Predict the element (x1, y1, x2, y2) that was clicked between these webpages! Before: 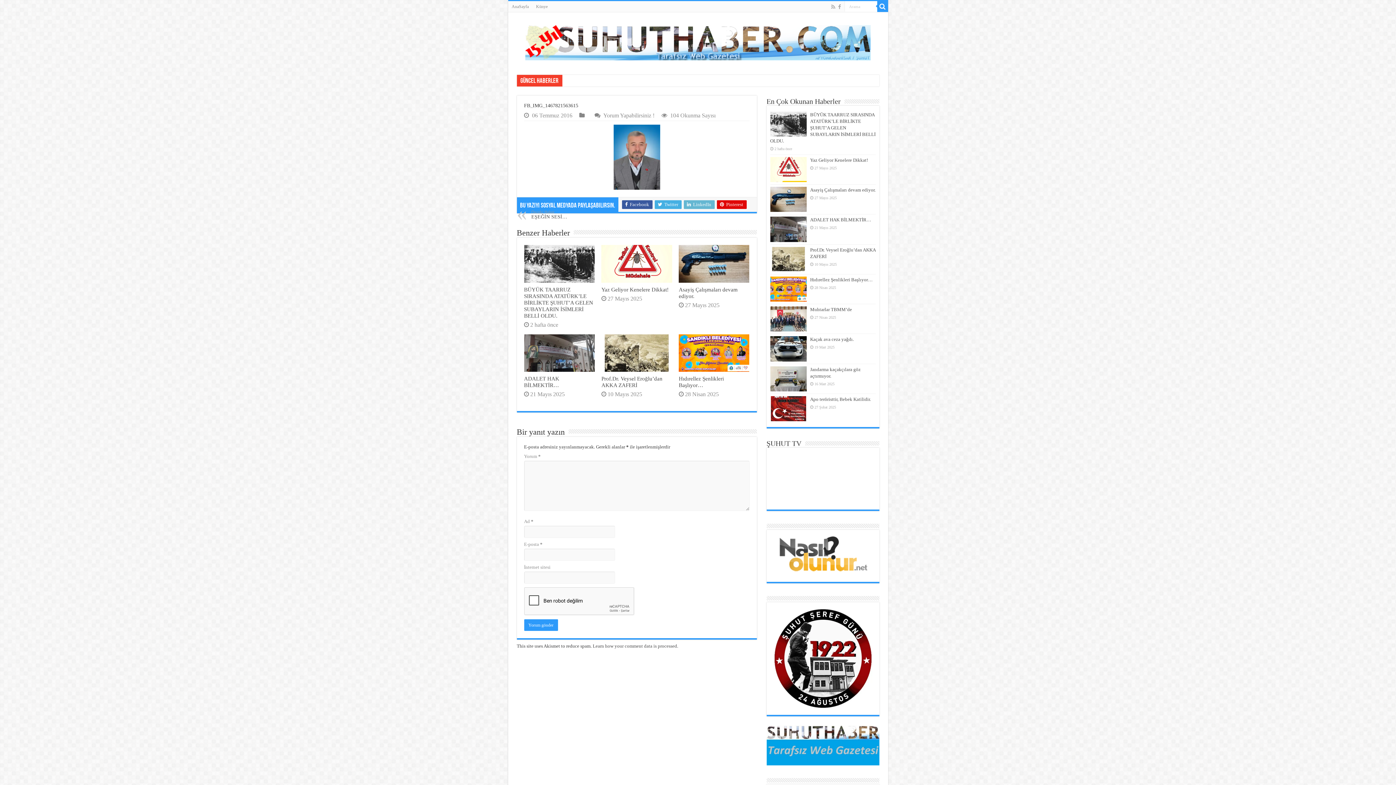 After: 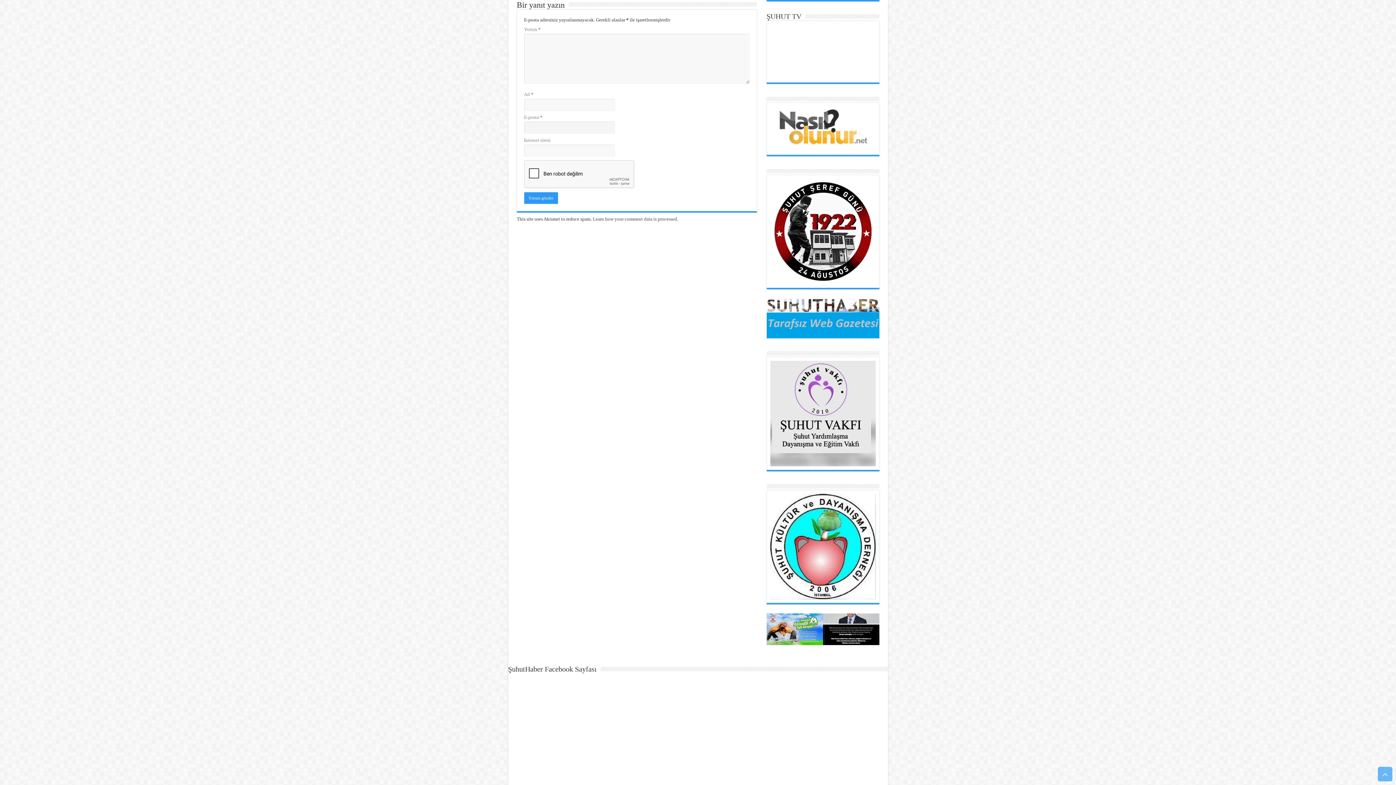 Action: label: Yorum Yapabilirsiniz ! bbox: (603, 112, 654, 118)